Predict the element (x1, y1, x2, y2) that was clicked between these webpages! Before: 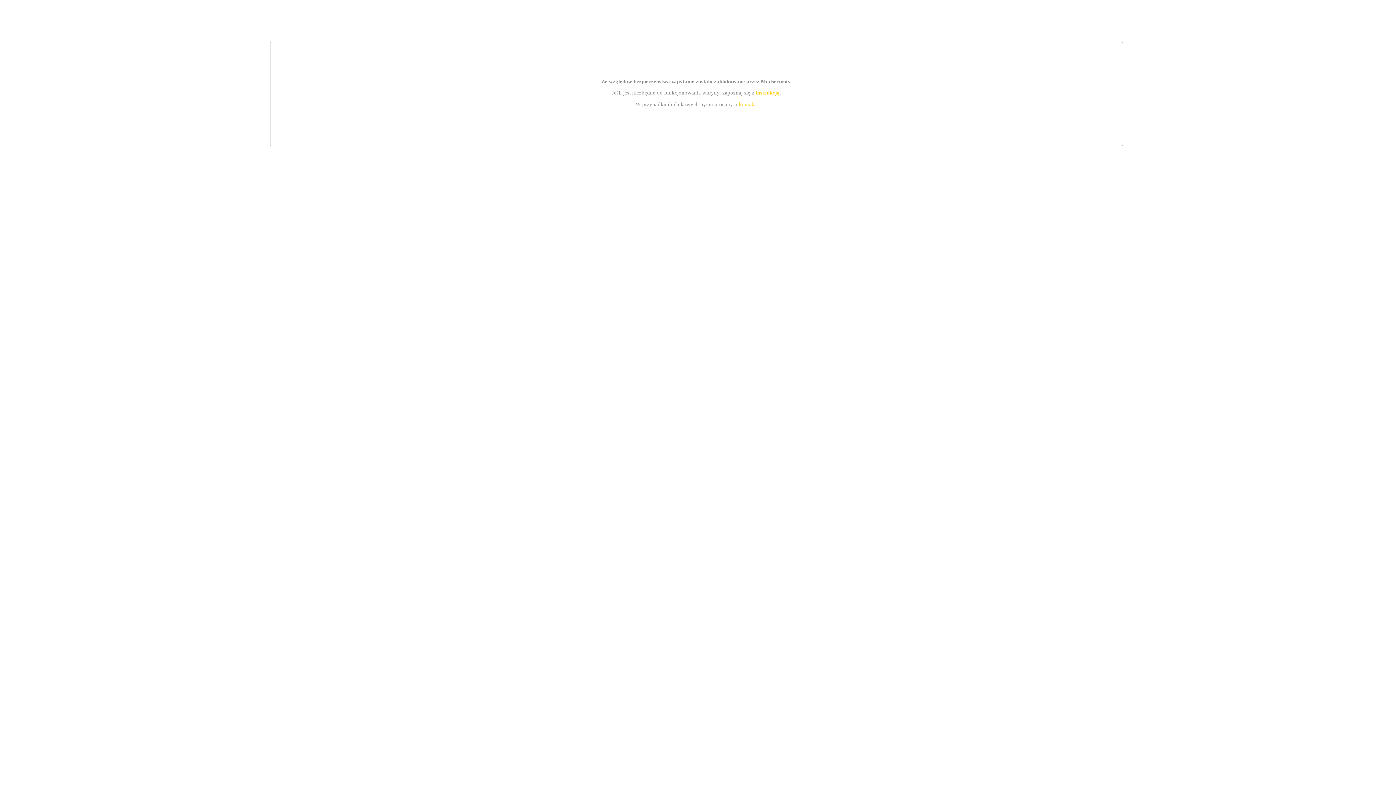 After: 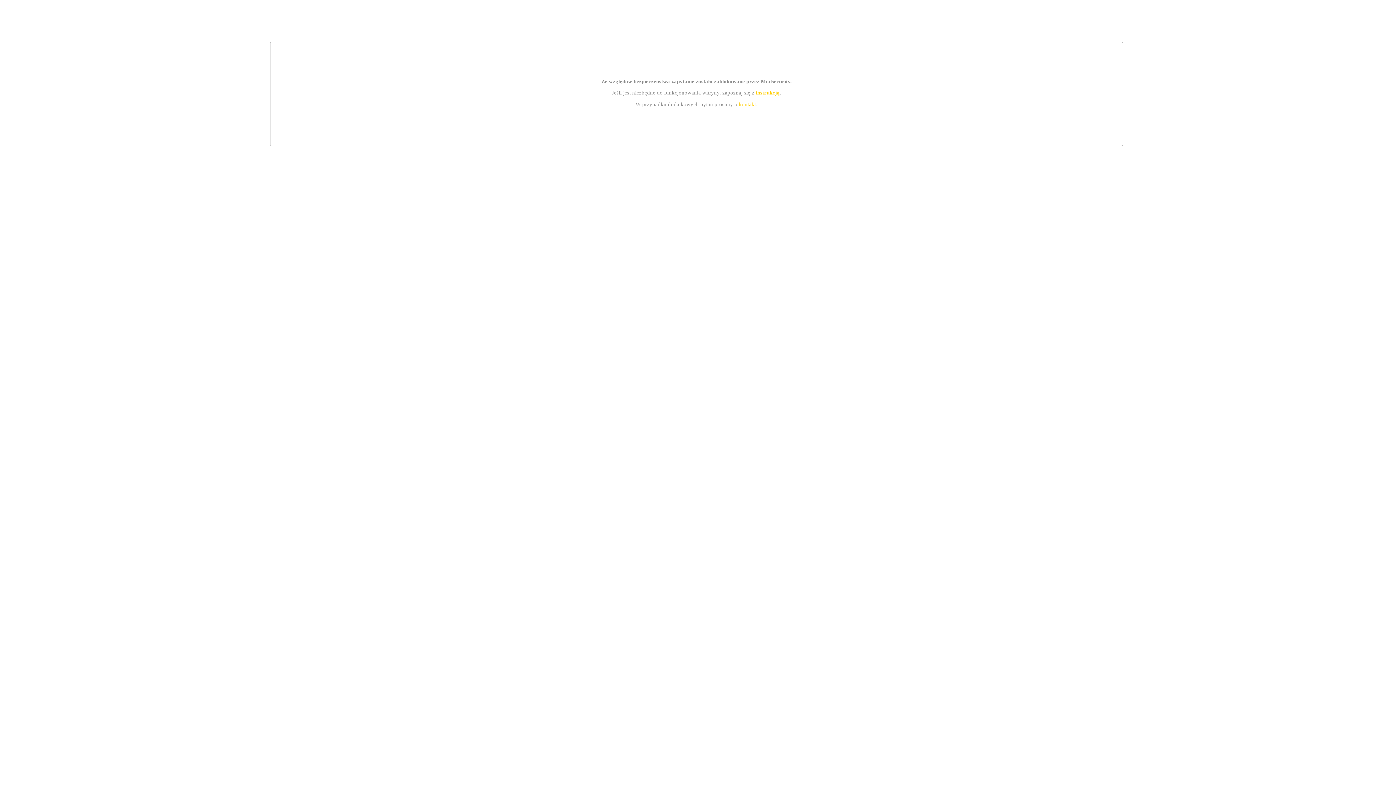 Action: label: instrukcją bbox: (755, 89, 779, 95)